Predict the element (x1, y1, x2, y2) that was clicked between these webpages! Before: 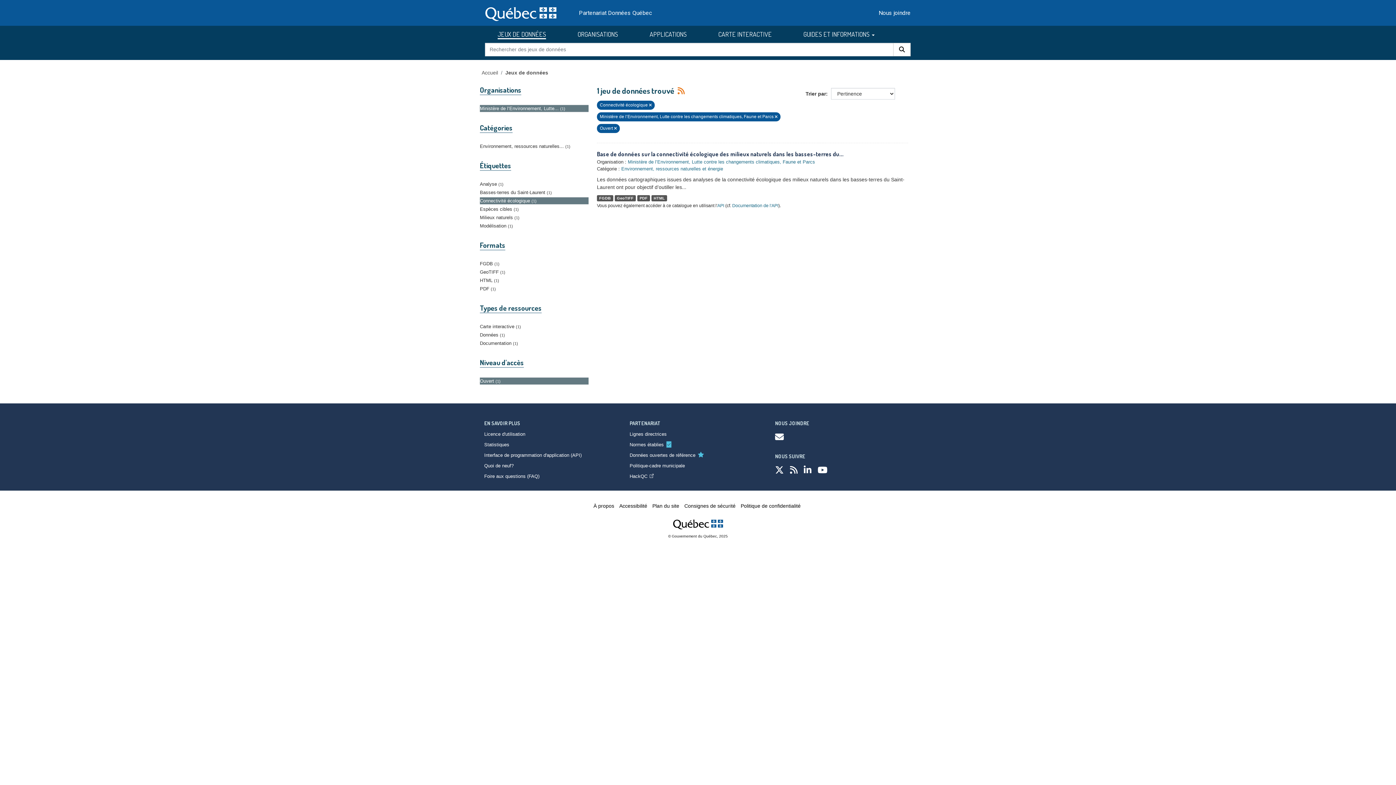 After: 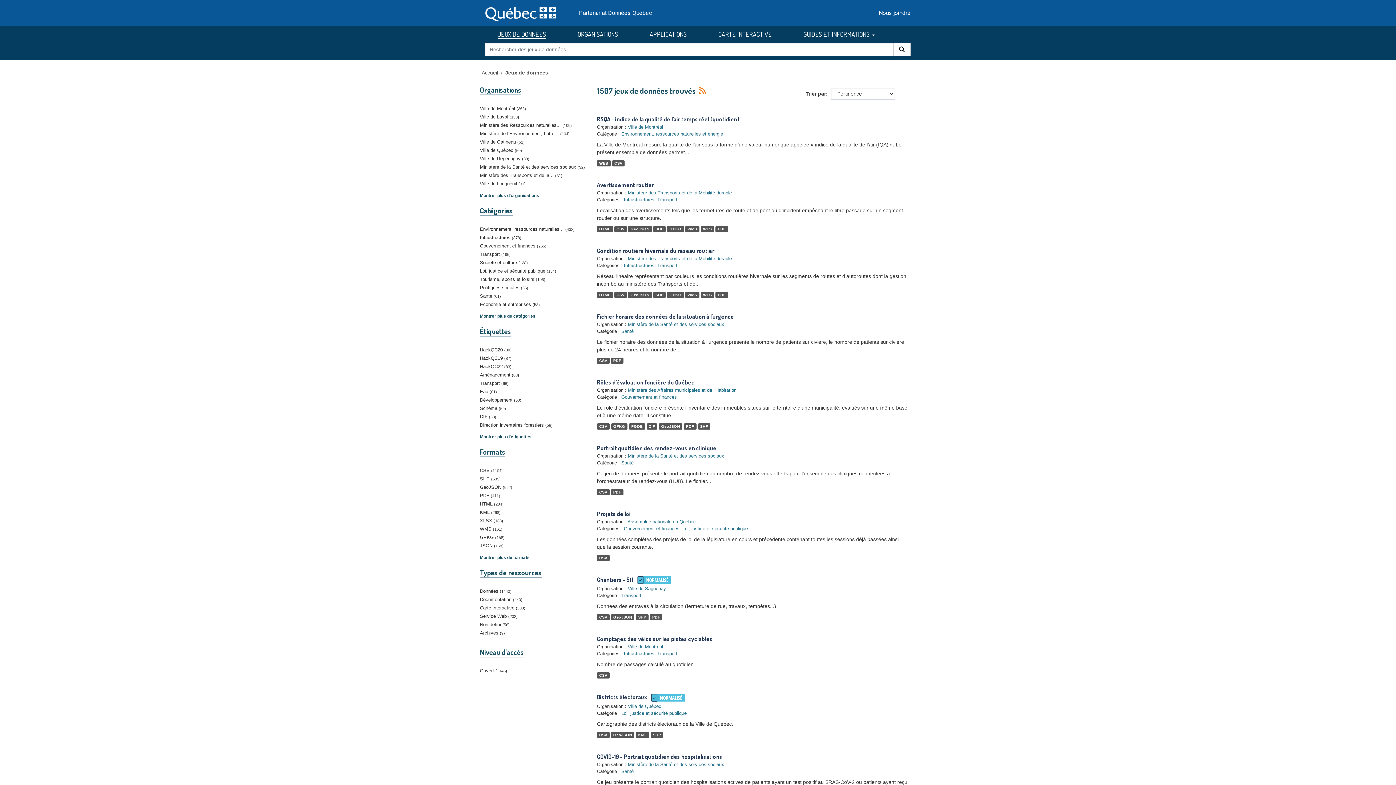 Action: label: Jeux de données bbox: (505, 69, 548, 75)